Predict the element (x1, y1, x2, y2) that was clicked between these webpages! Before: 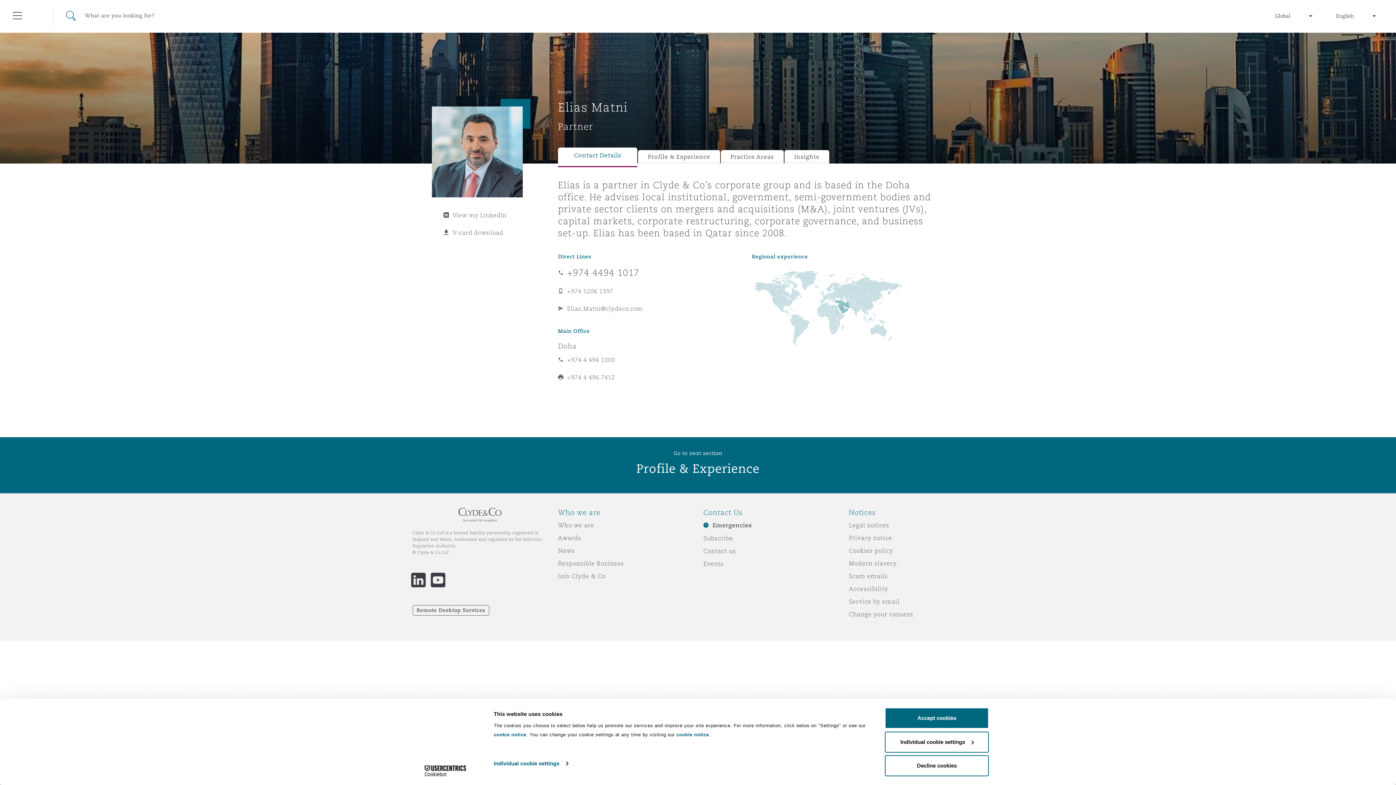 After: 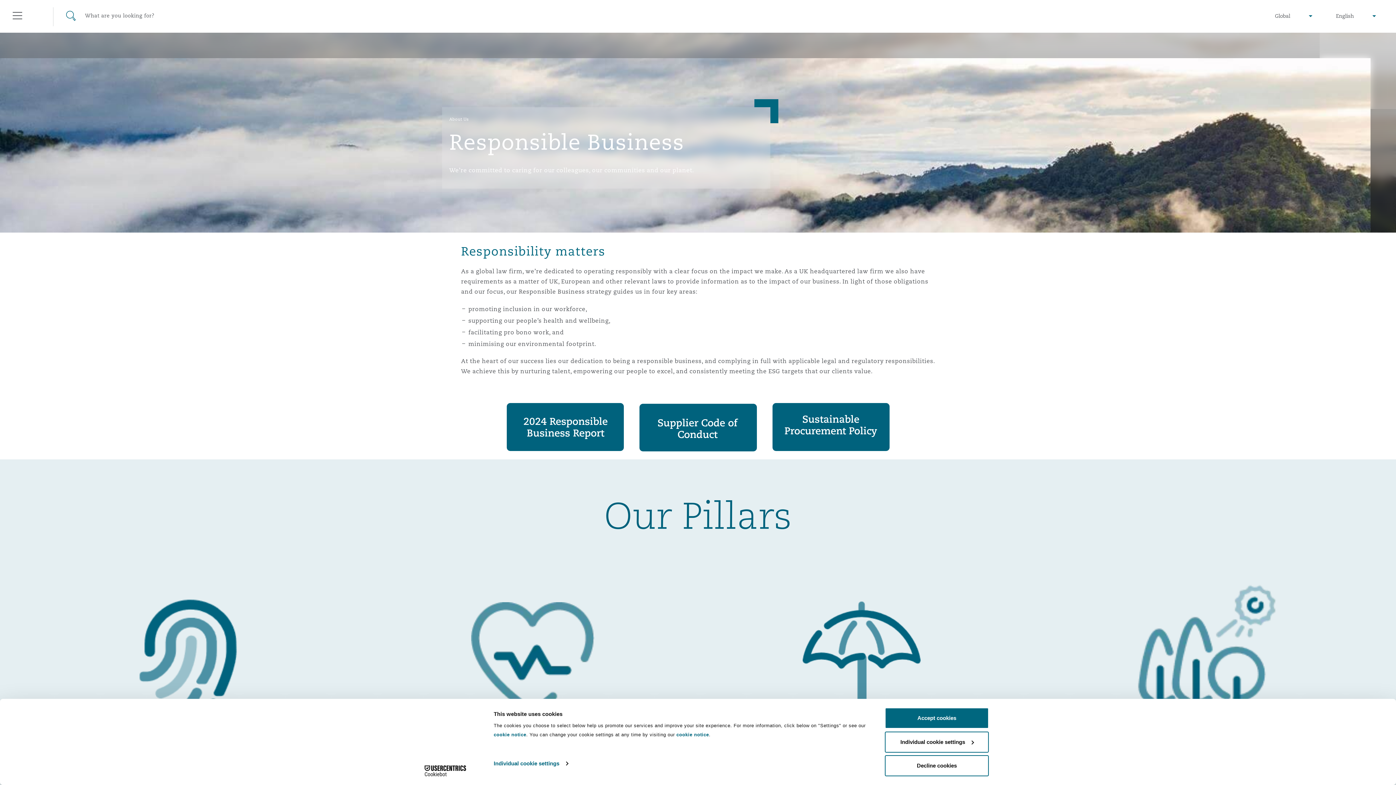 Action: label: Responsible Business bbox: (558, 558, 624, 568)